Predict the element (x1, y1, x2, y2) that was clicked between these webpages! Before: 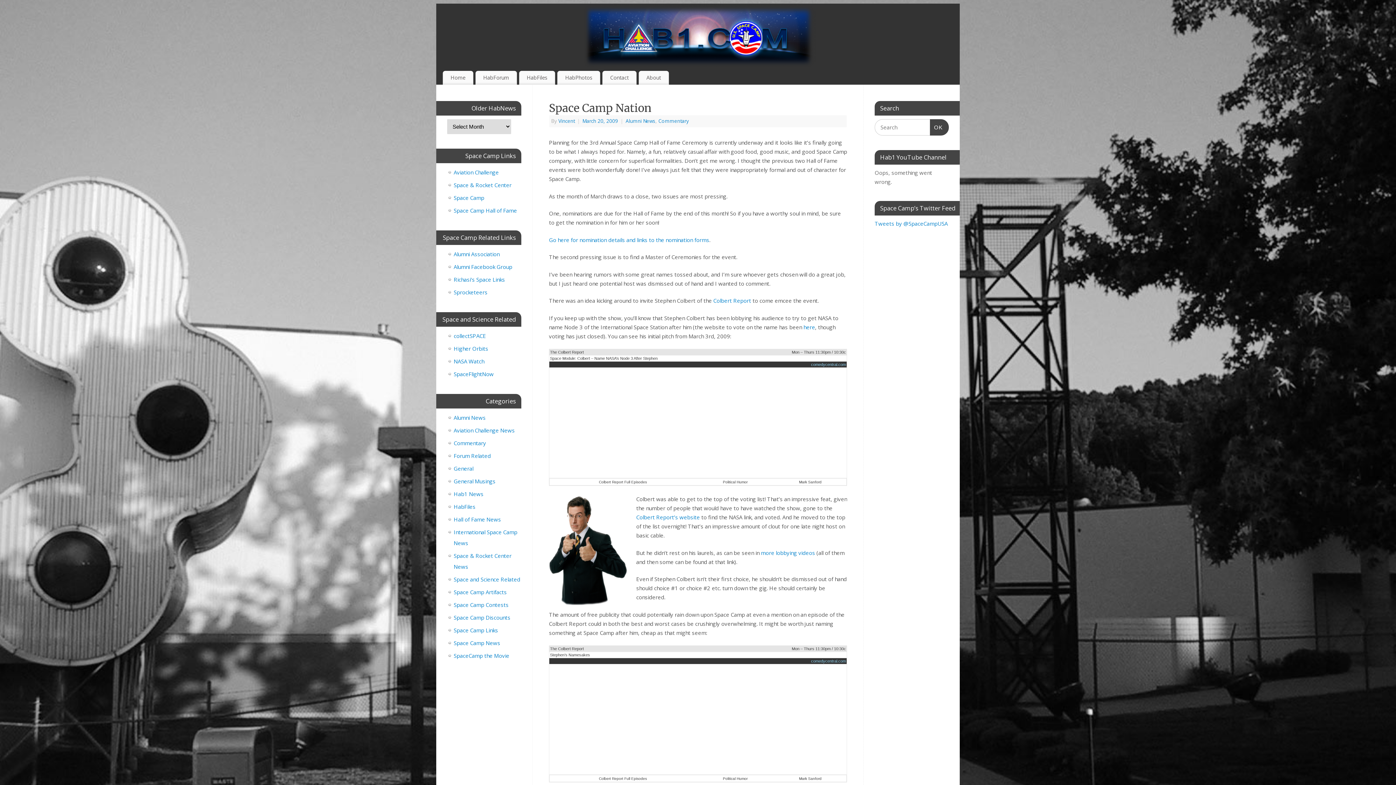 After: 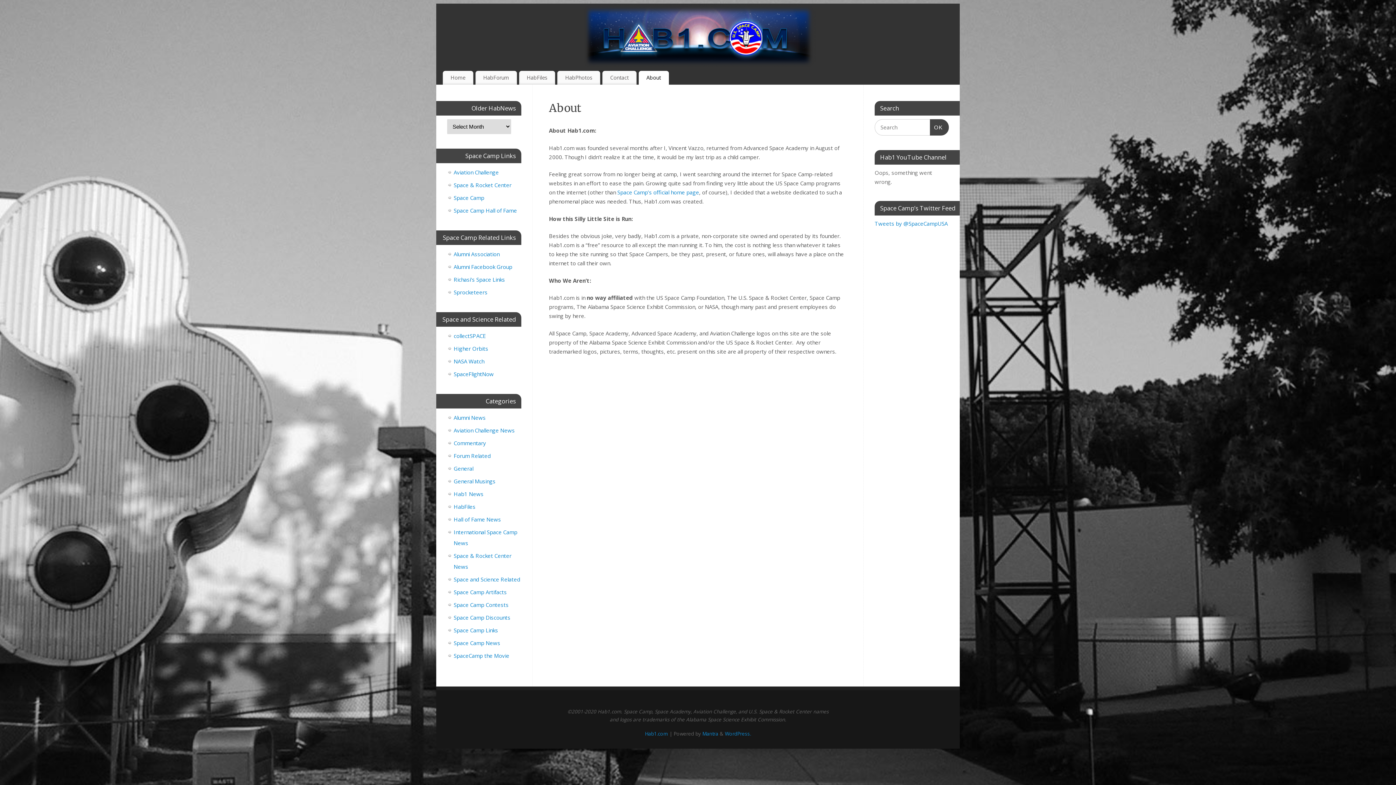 Action: label: About bbox: (638, 70, 668, 84)